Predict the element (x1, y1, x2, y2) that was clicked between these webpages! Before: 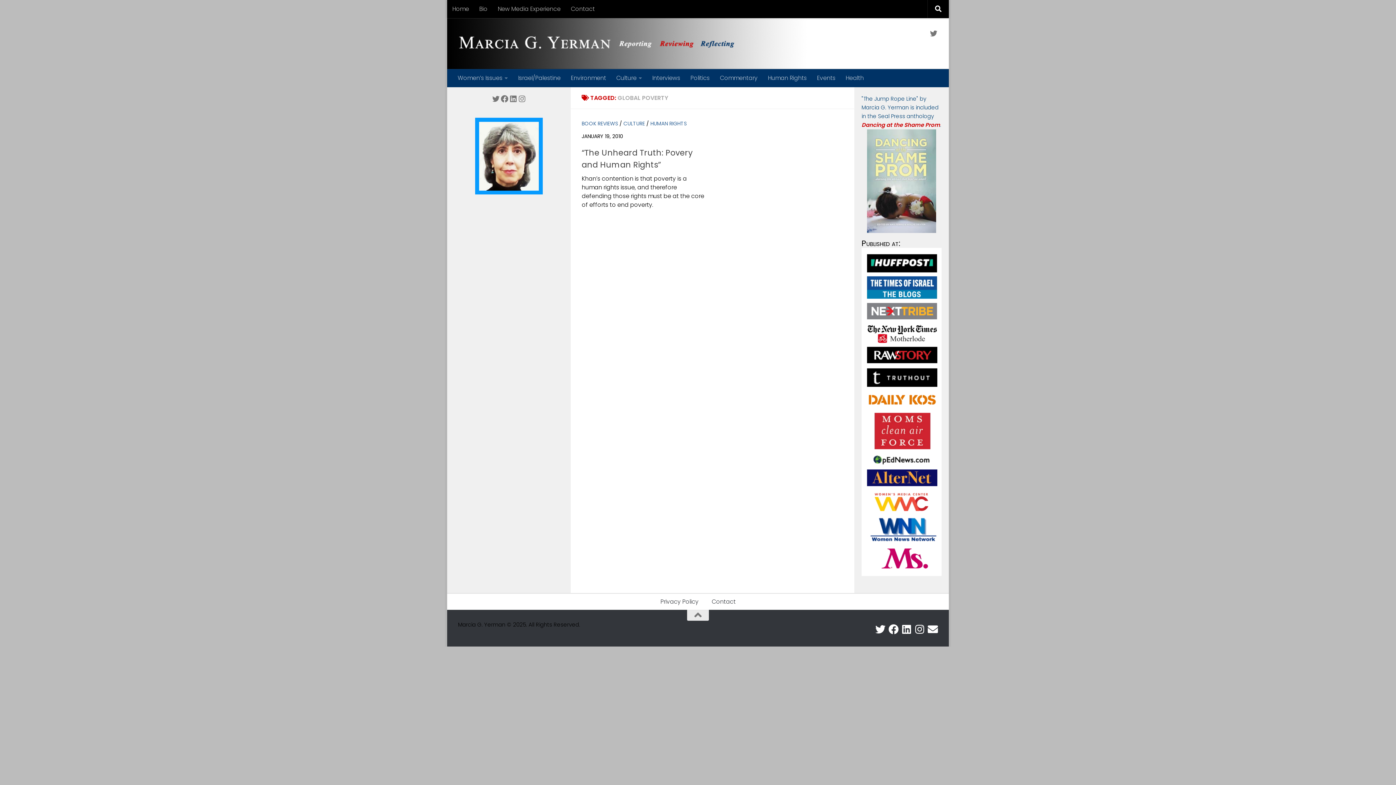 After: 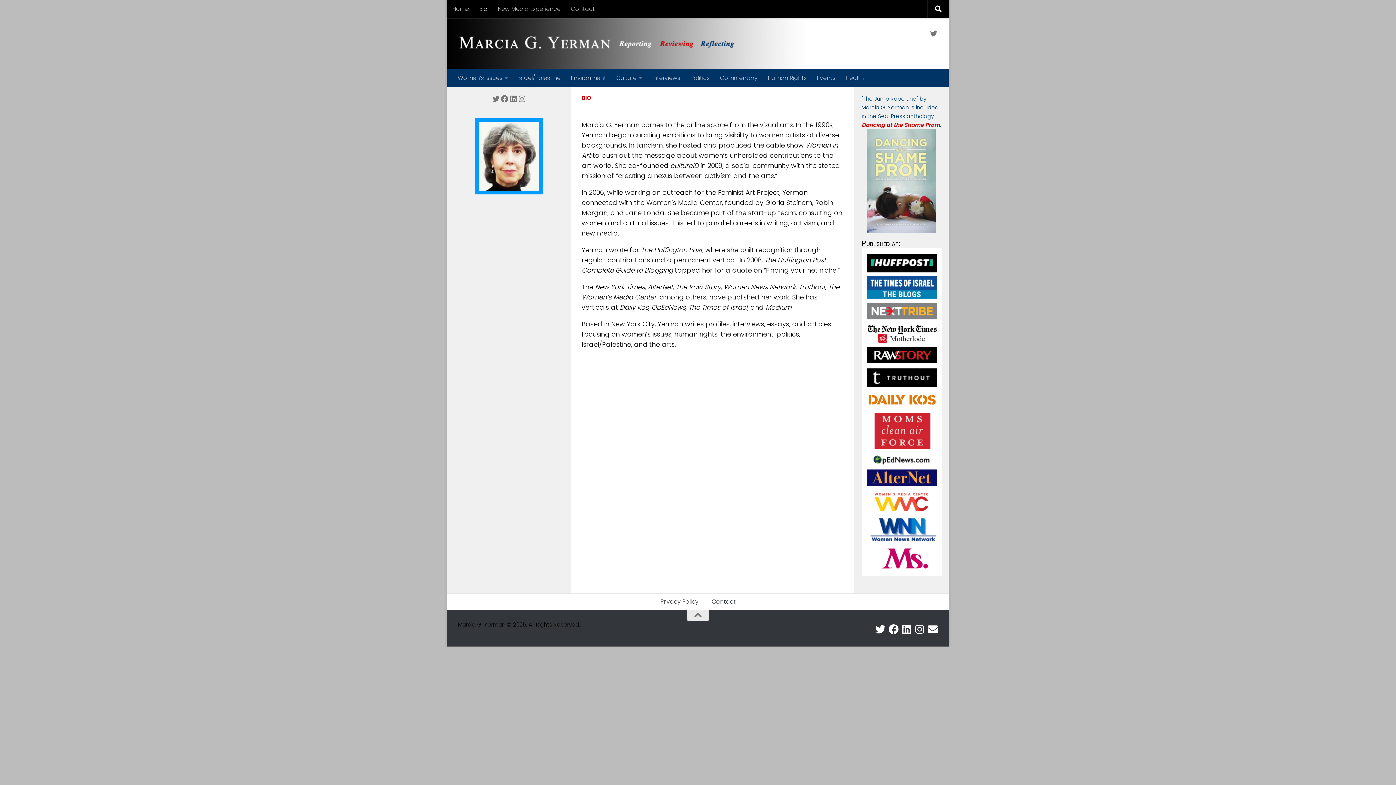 Action: bbox: (474, 0, 492, 18) label: Bio